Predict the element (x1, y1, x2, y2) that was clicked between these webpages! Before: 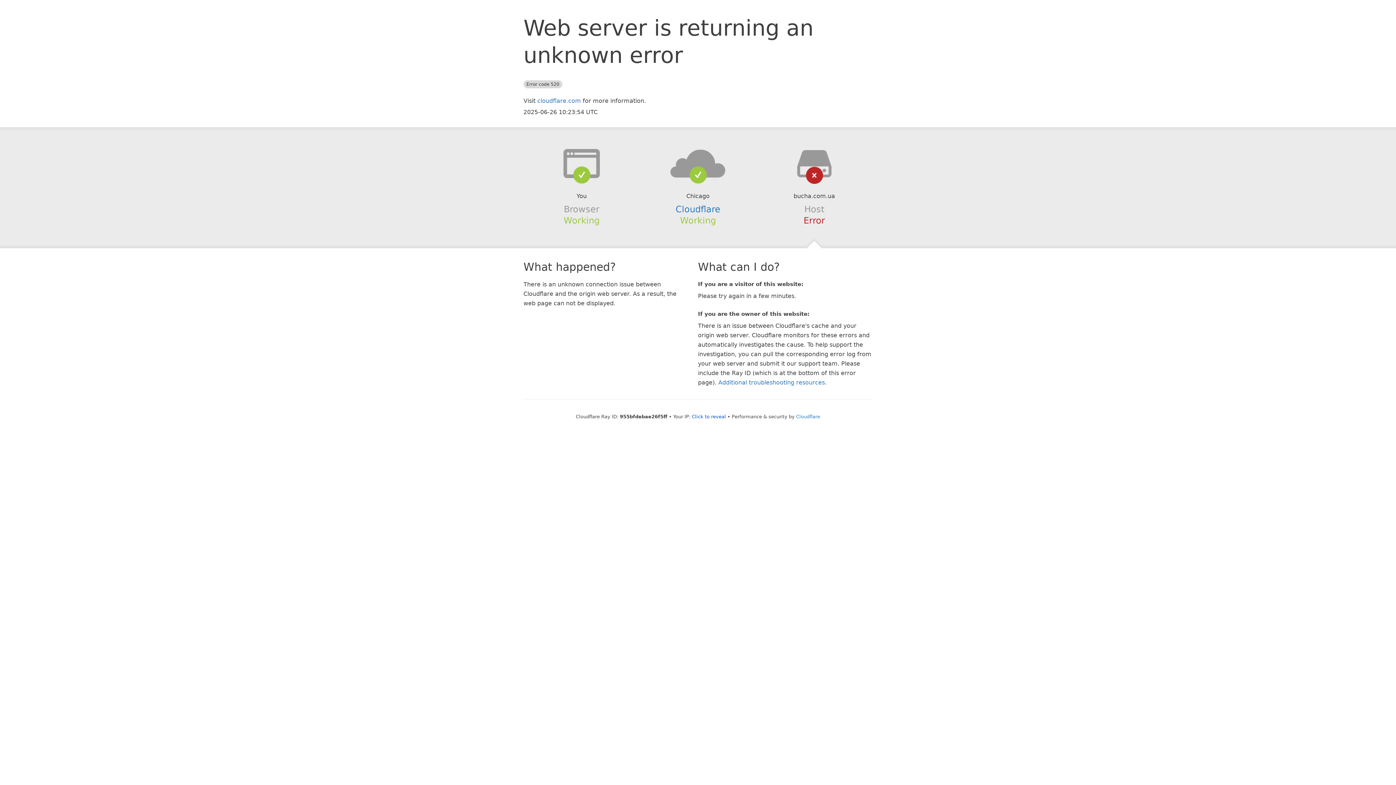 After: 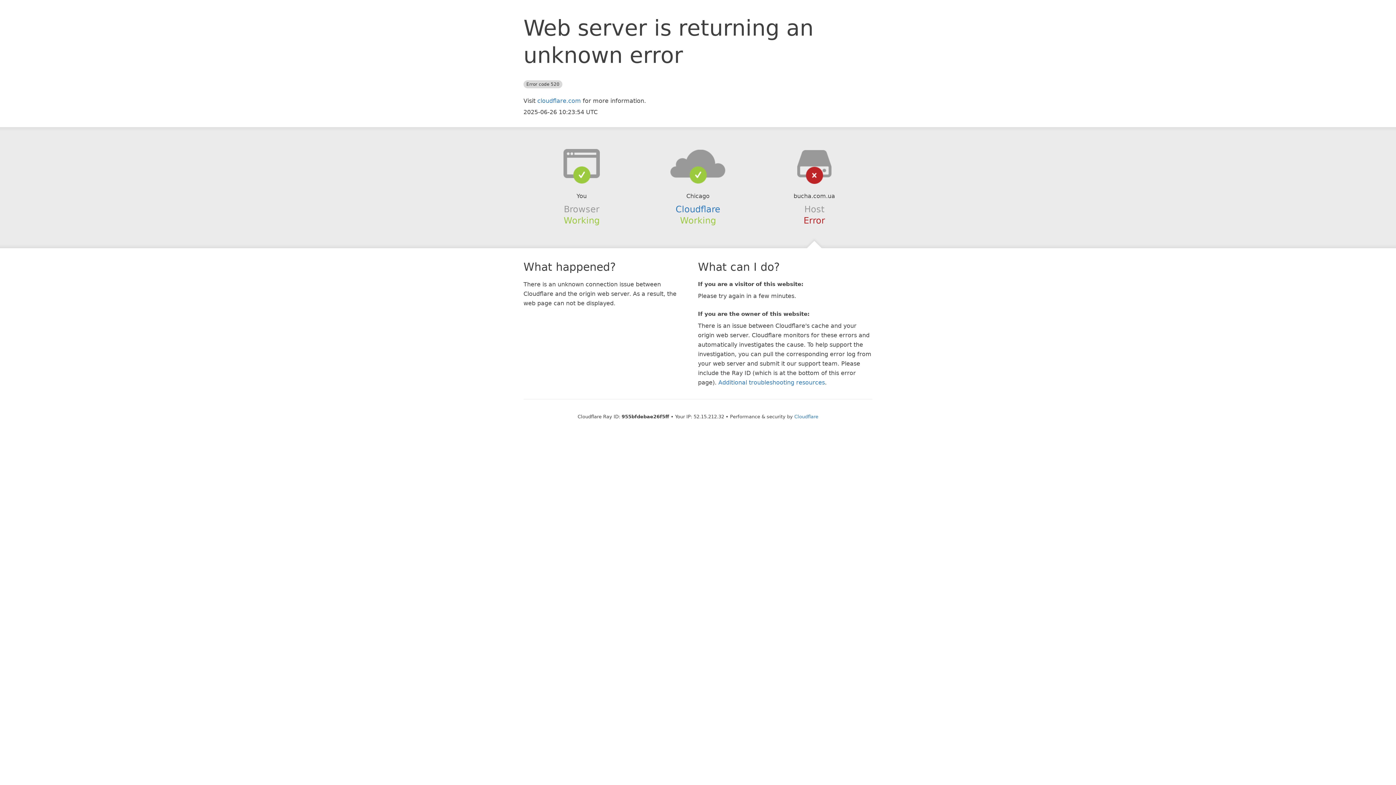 Action: bbox: (692, 414, 726, 419) label: Click to reveal